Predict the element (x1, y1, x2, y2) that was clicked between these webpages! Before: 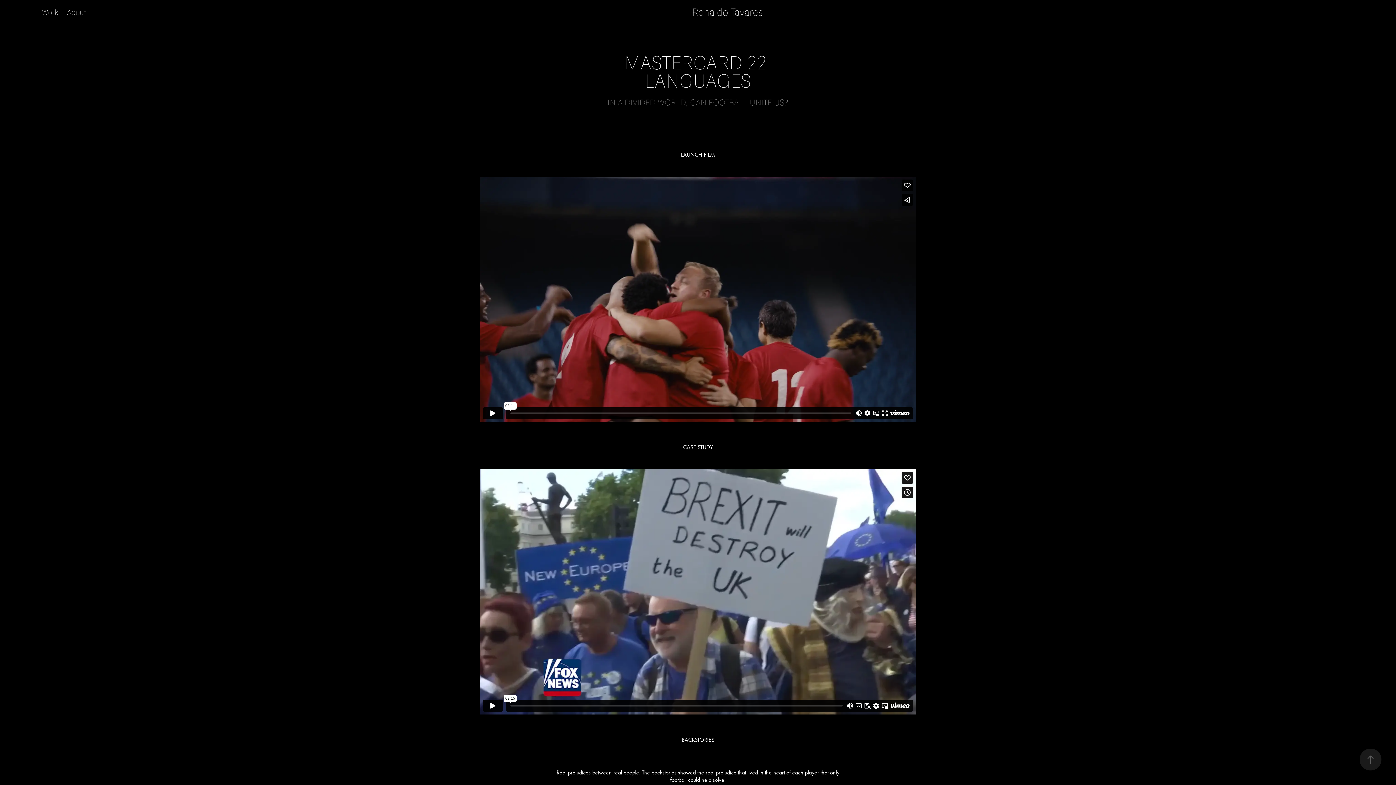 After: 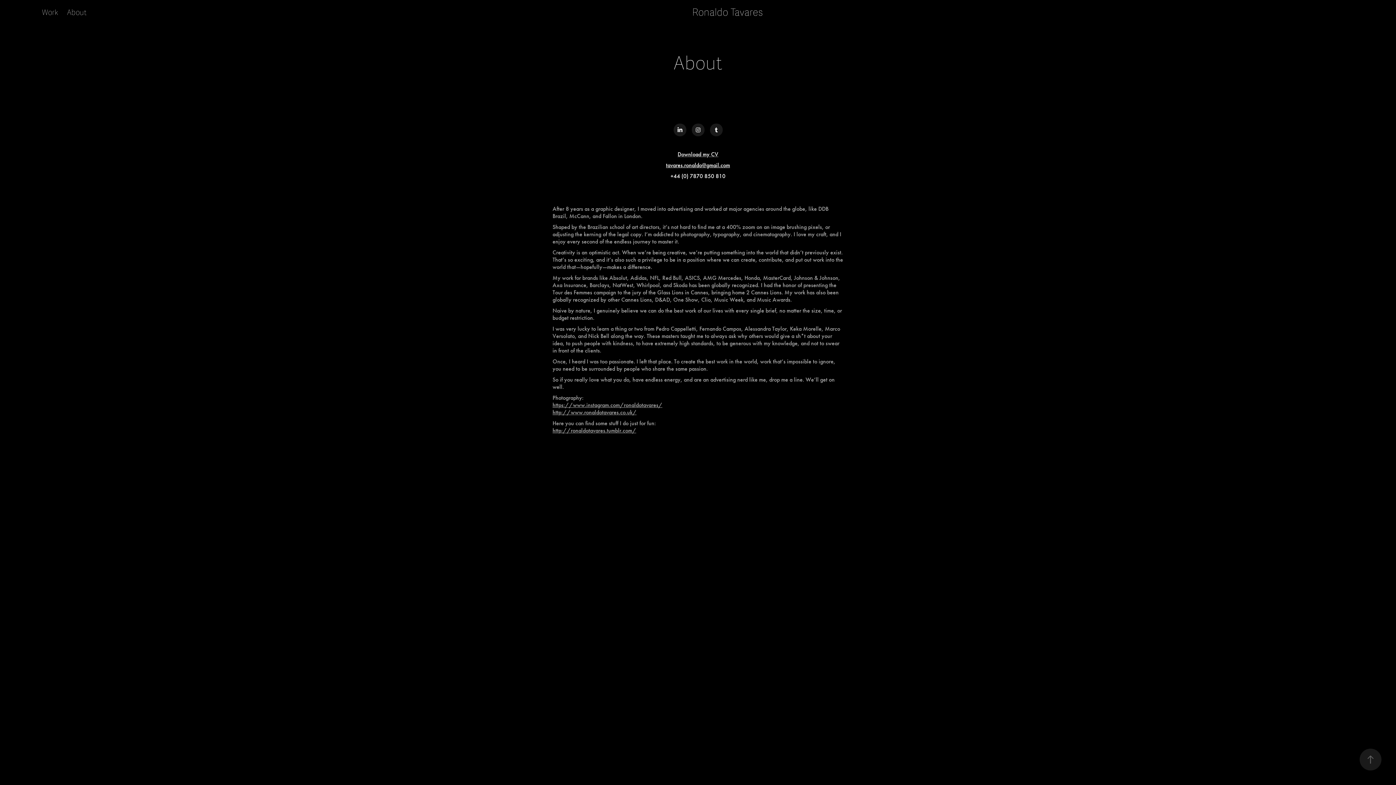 Action: label: About bbox: (66, 8, 86, 17)